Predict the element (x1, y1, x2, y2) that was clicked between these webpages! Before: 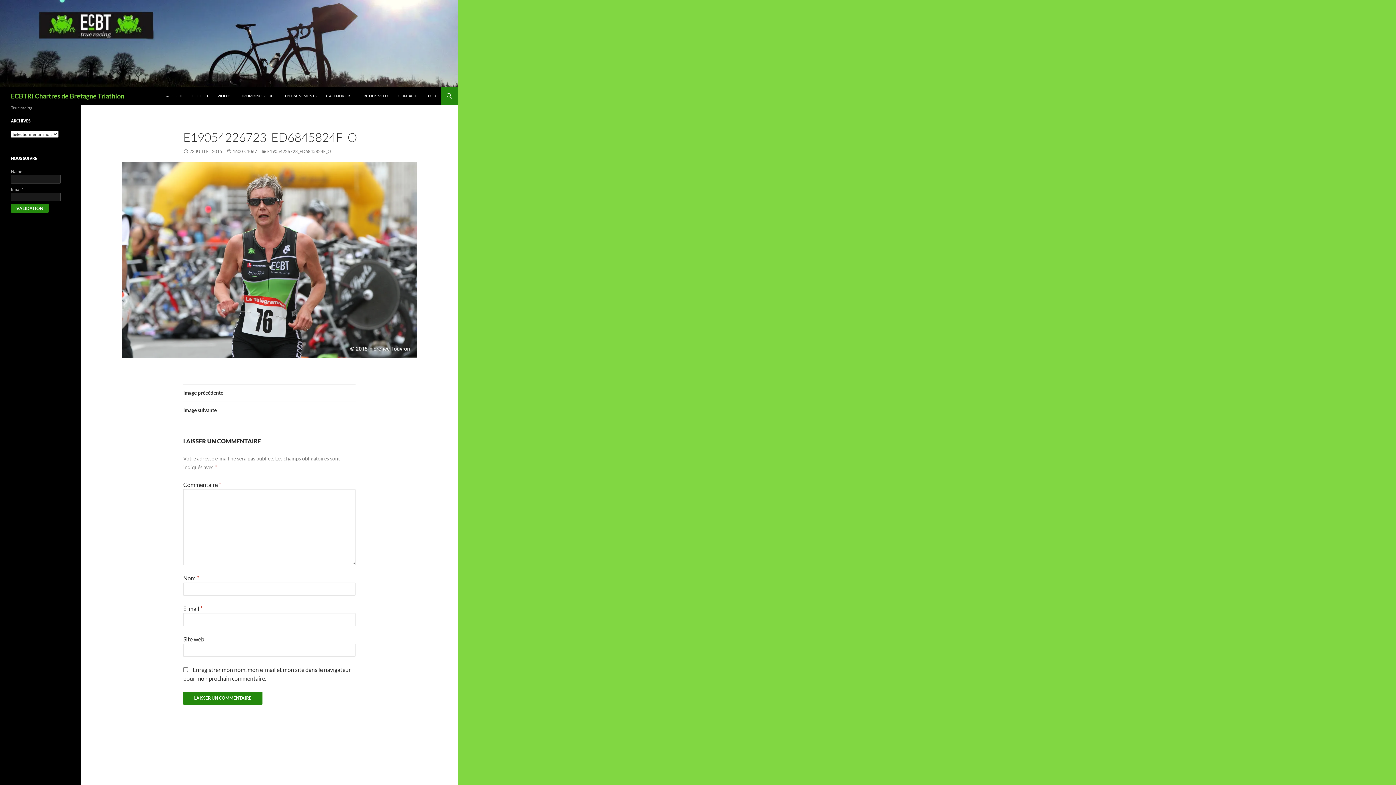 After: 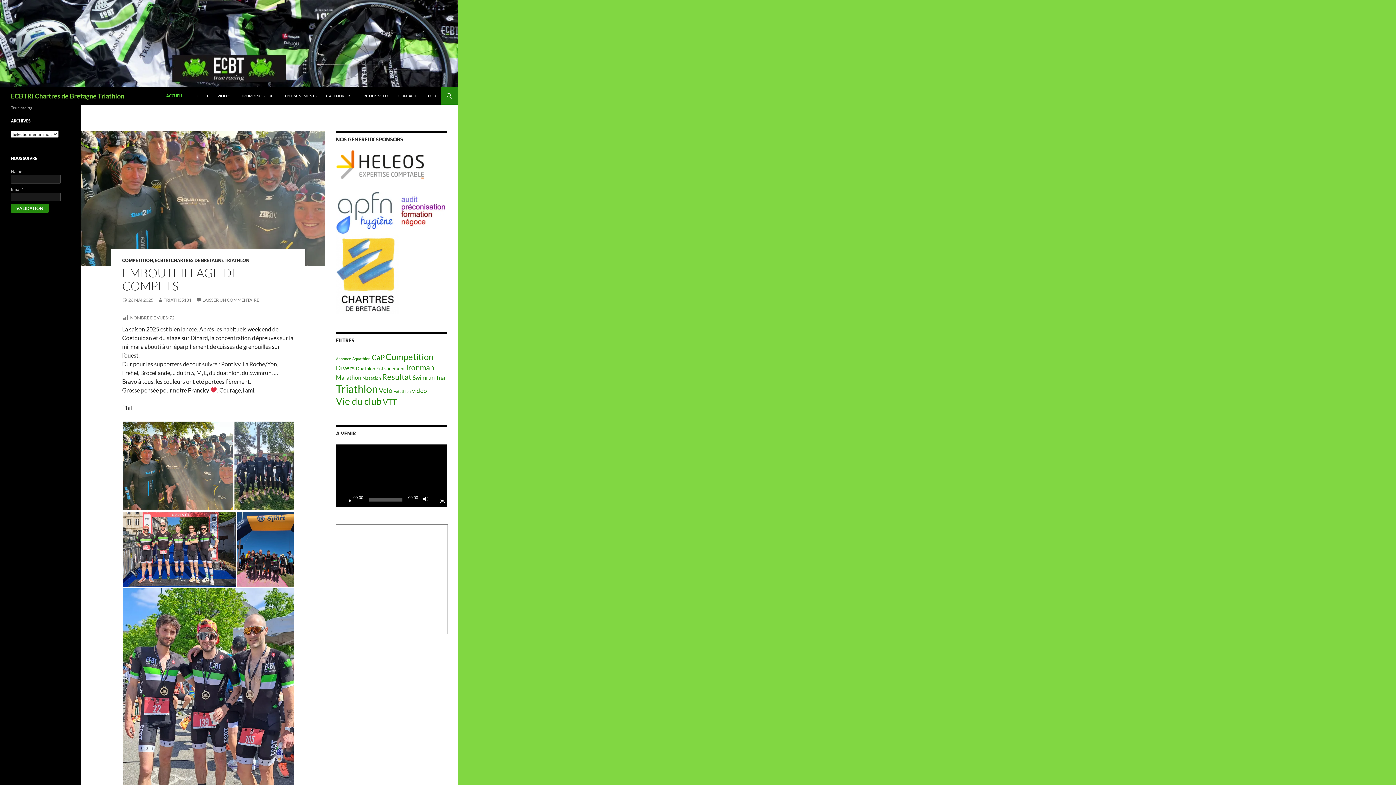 Action: bbox: (0, 39, 458, 46)